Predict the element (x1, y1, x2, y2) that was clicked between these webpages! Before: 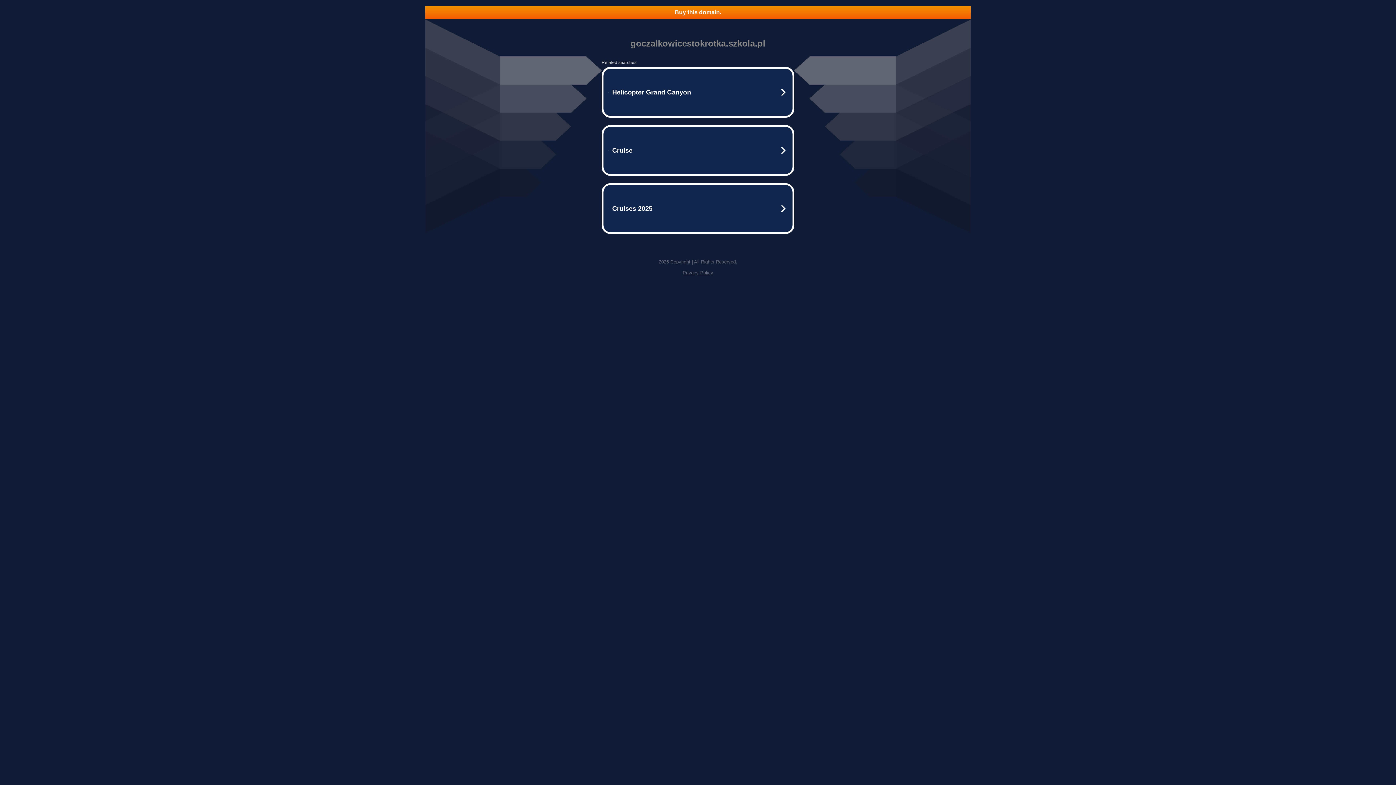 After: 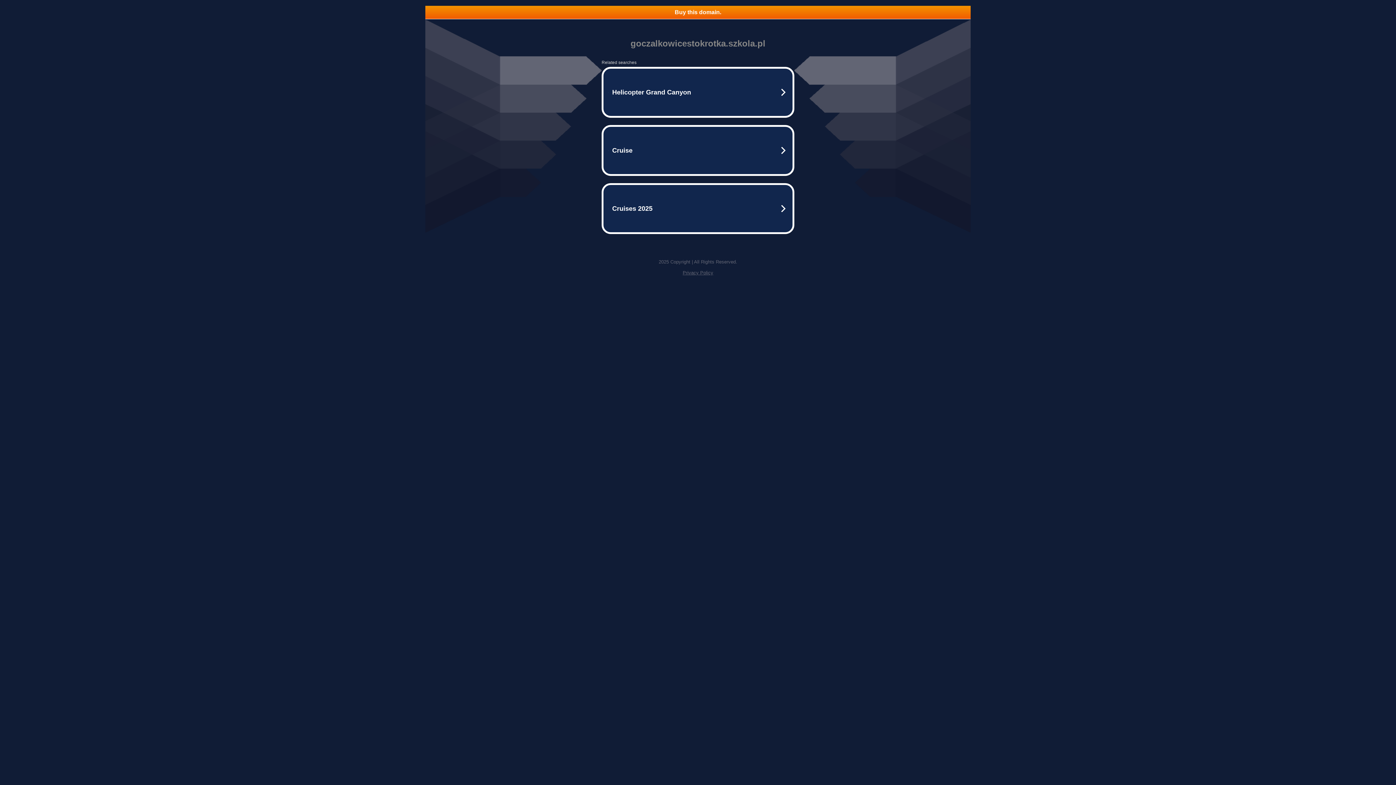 Action: bbox: (425, 5, 970, 18) label: Buy this domain.